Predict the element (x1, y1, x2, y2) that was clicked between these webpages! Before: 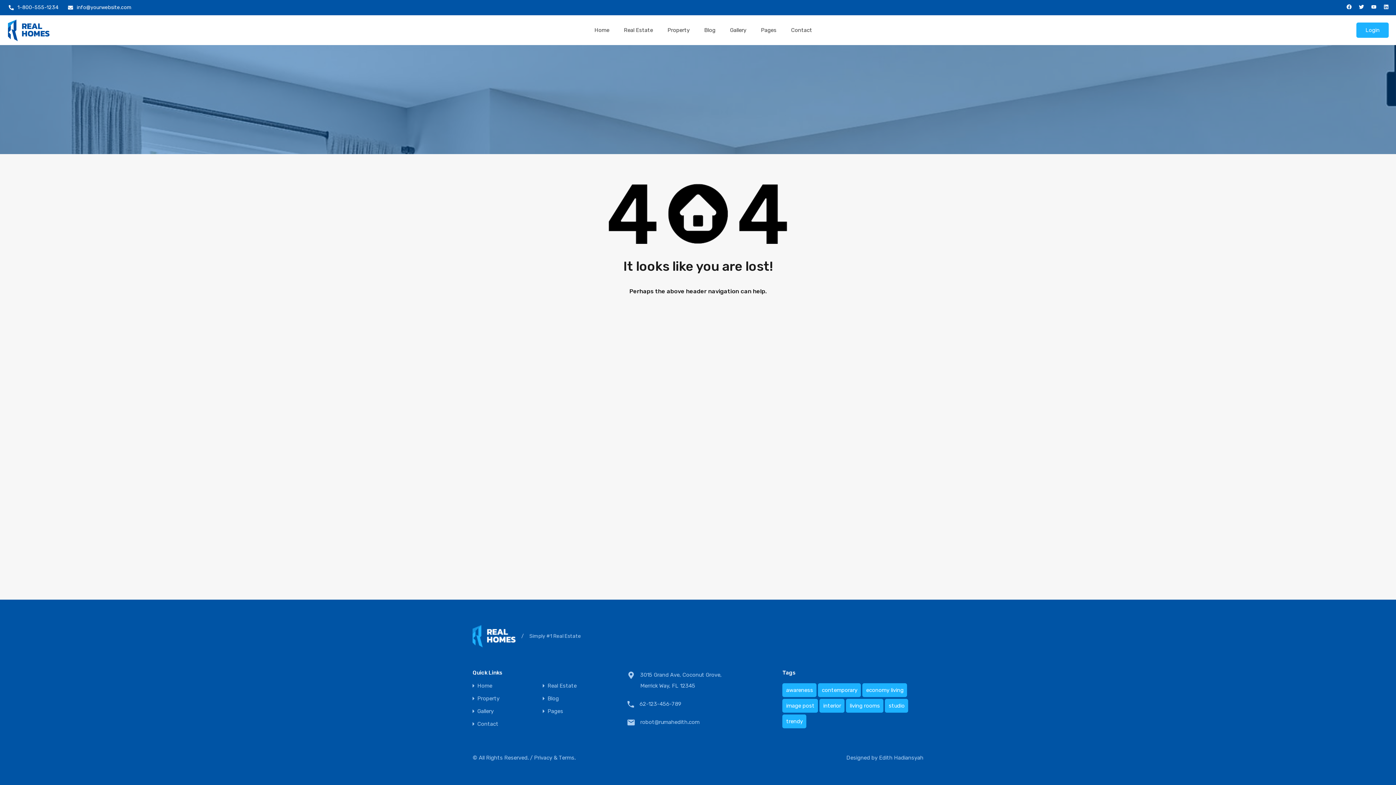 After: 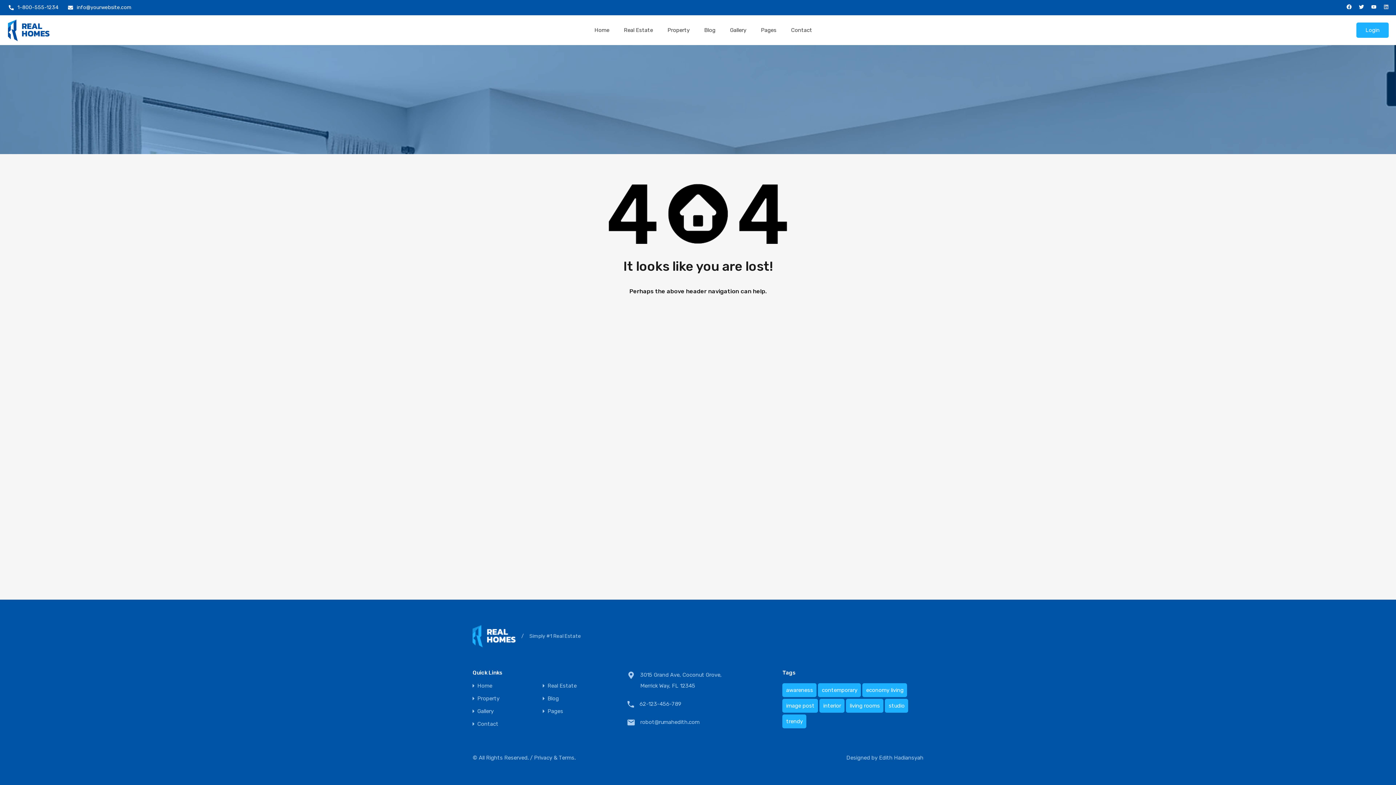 Action: label: Linkedin bbox: (1384, 4, 1389, 9)